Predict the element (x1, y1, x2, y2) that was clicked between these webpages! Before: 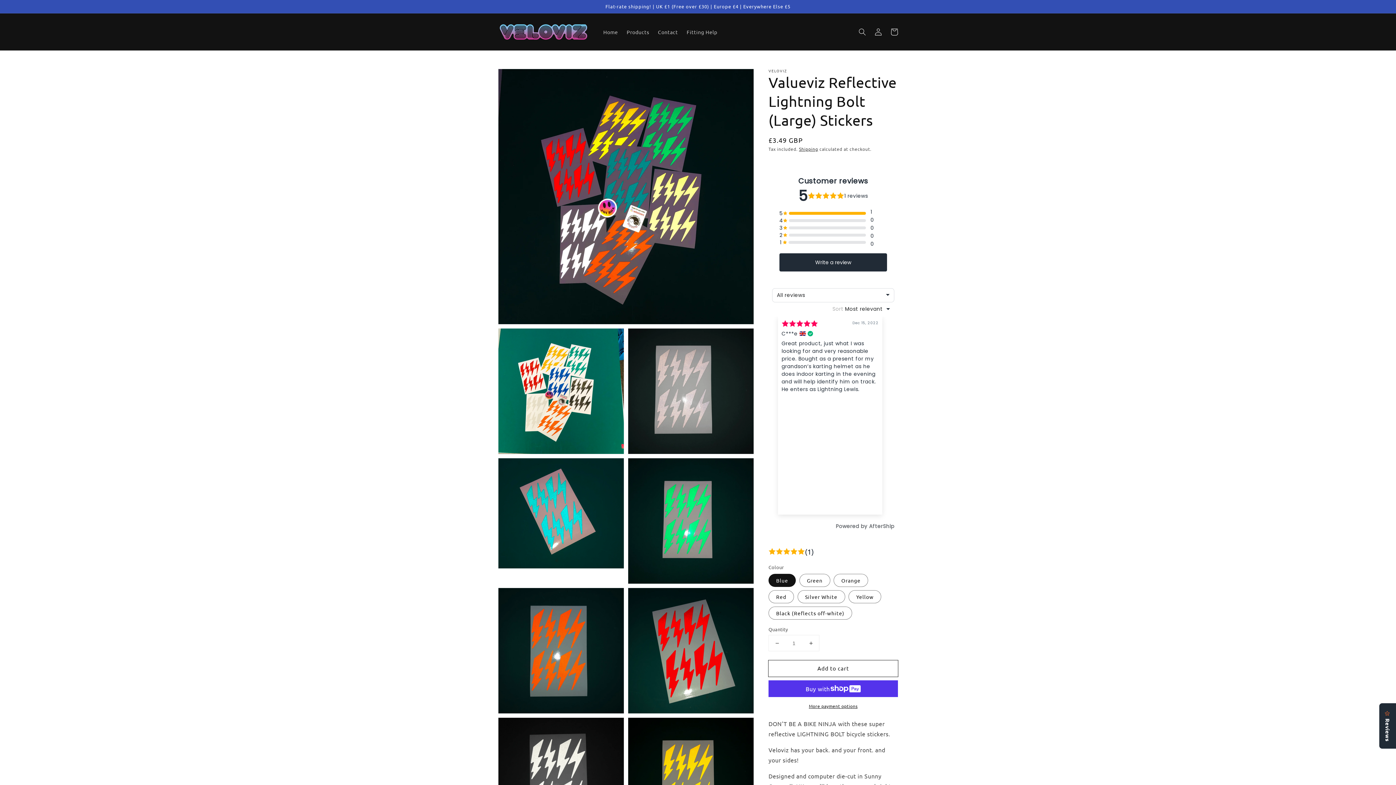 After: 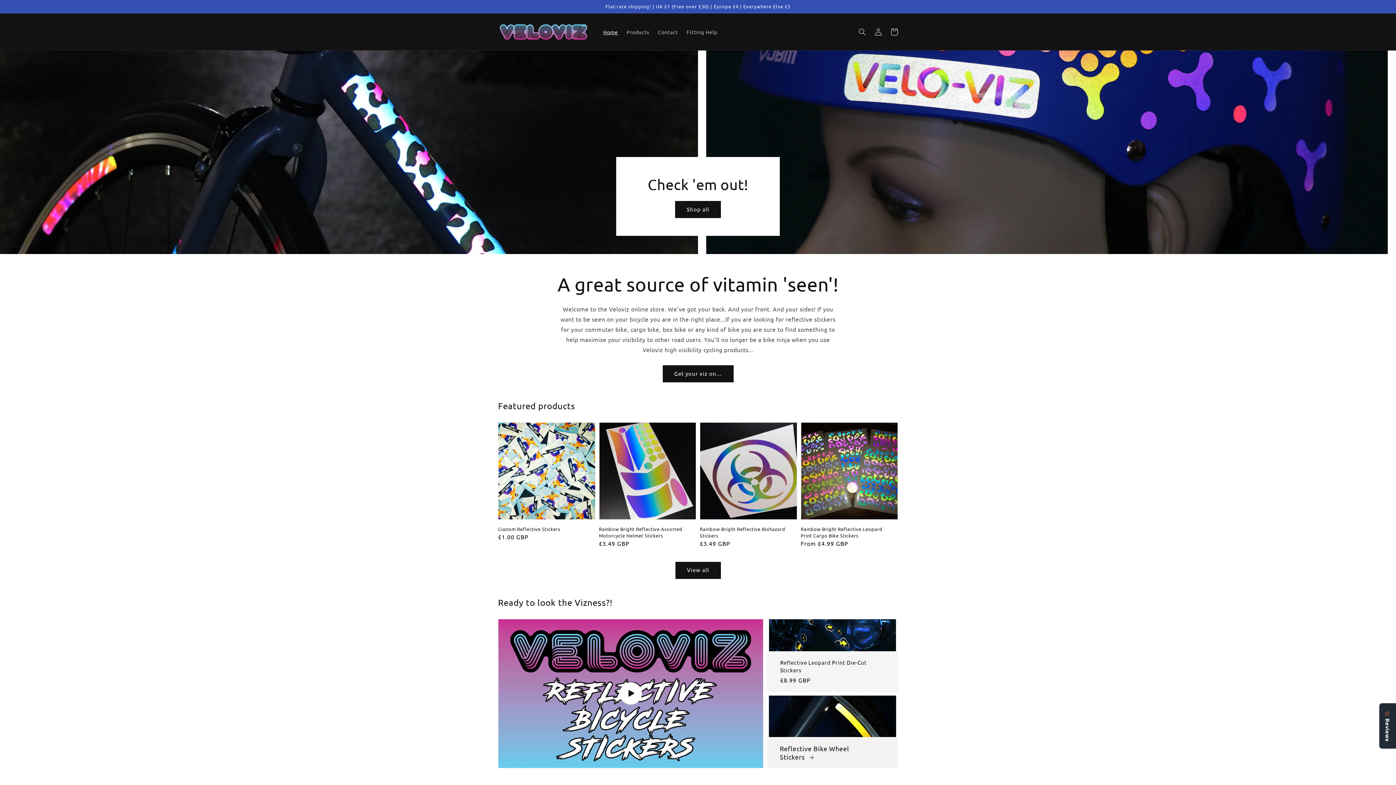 Action: bbox: (495, 20, 591, 42)